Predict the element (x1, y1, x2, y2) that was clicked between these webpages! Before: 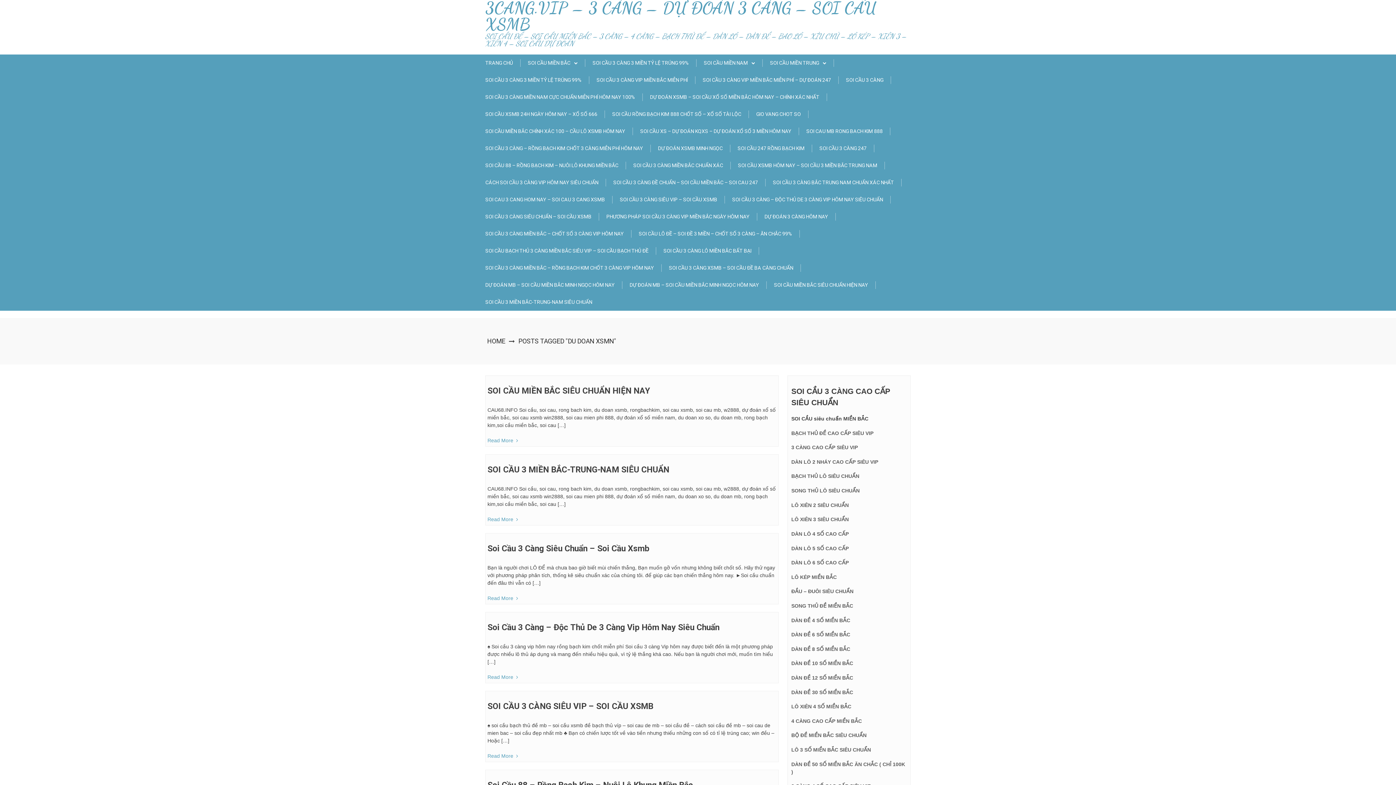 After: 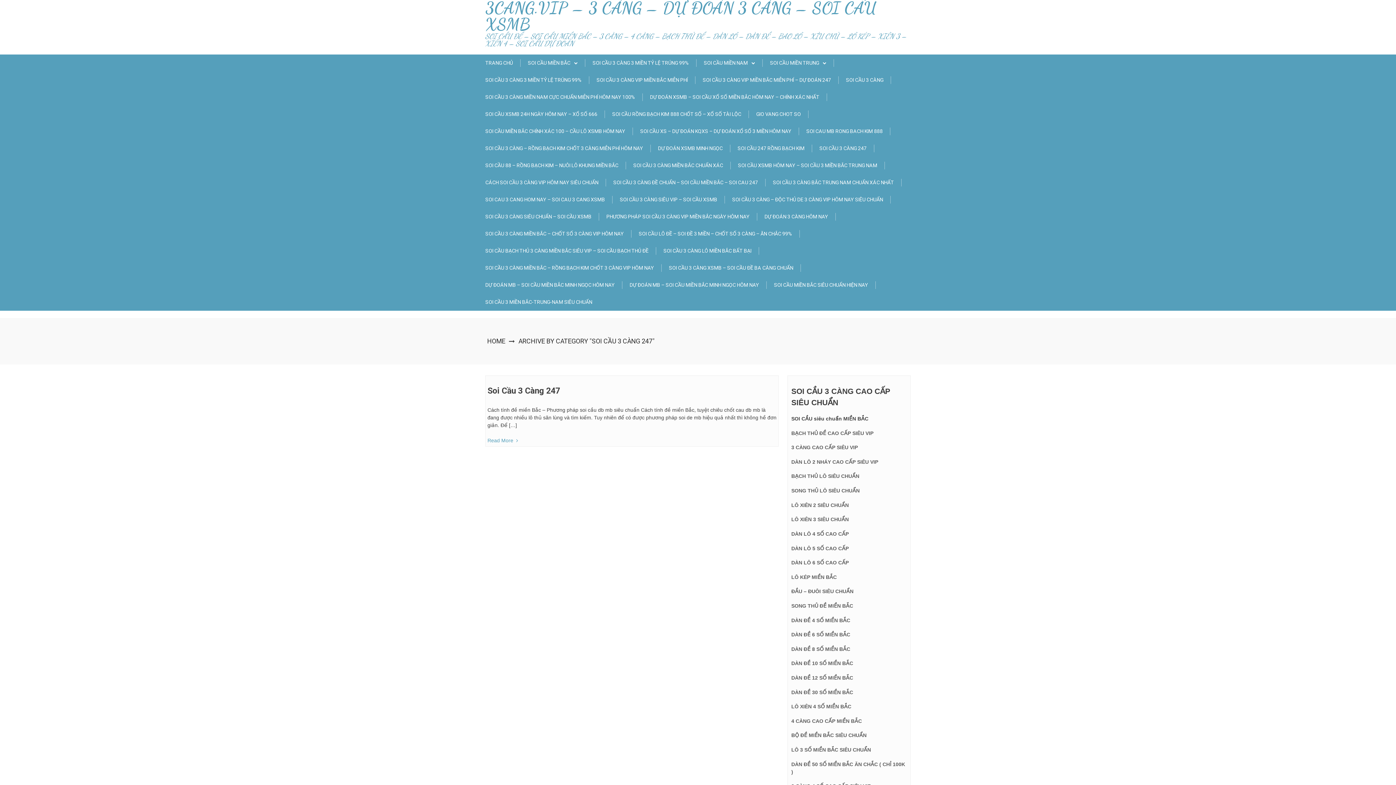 Action: label: SOI CẦU 3 CÀNG 247 bbox: (819, 144, 874, 152)